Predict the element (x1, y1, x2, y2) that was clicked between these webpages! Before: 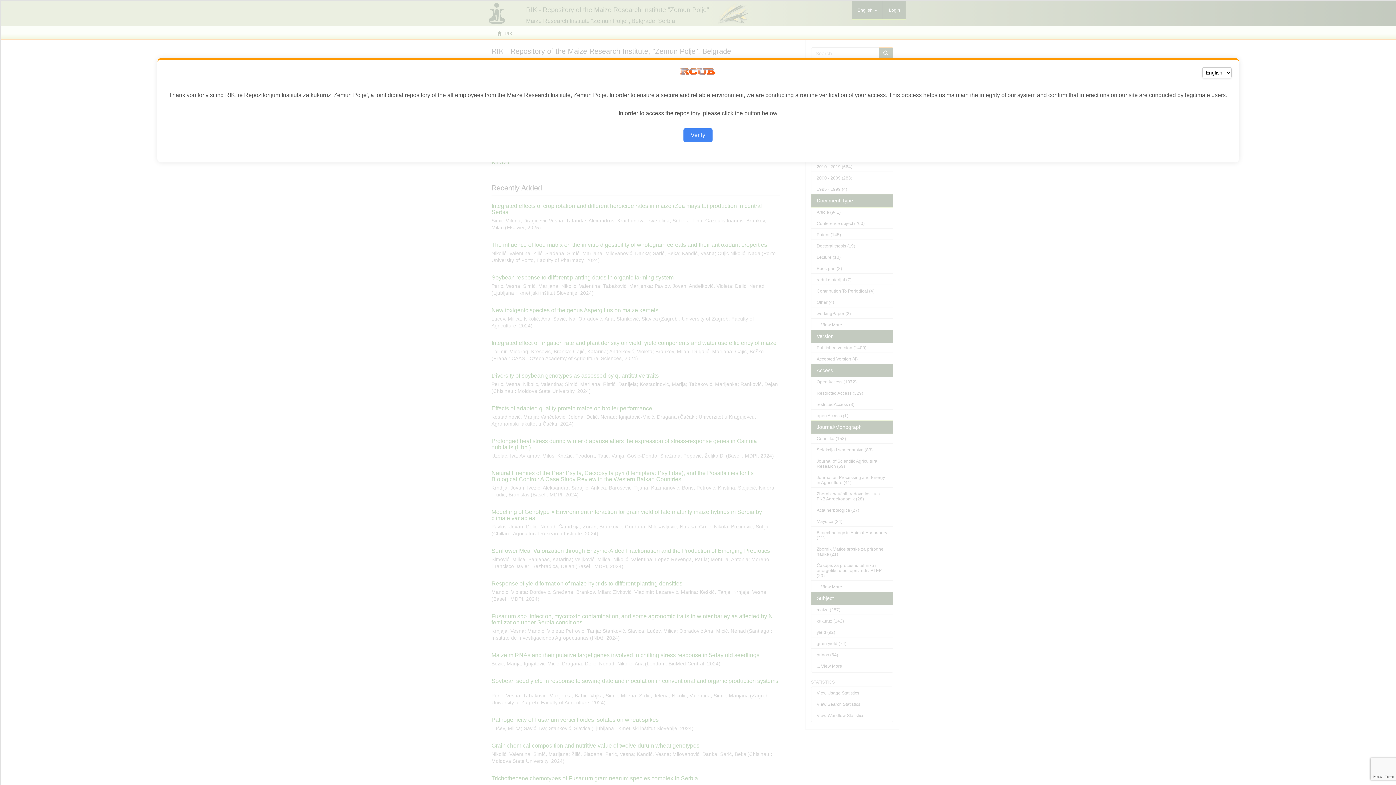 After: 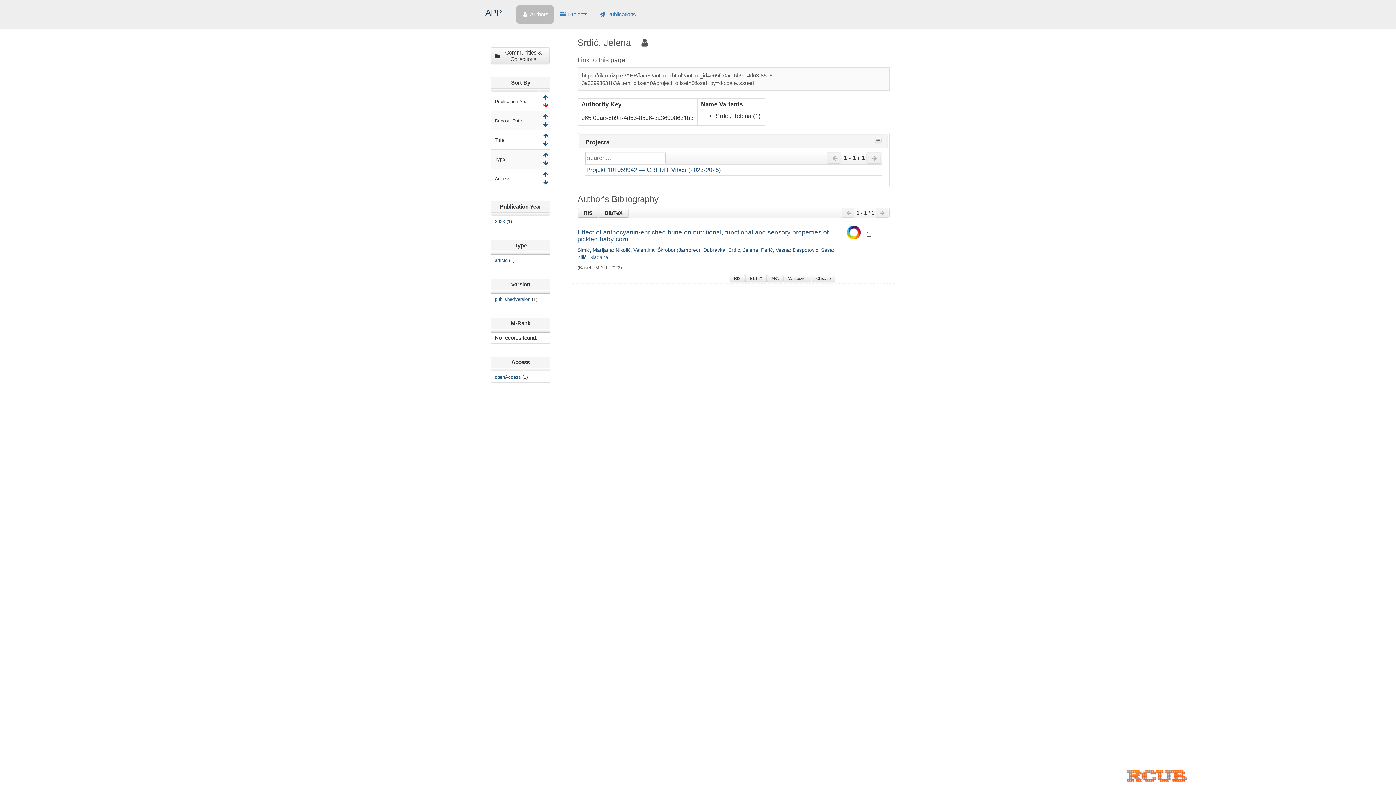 Action: label: Verify bbox: (683, 128, 712, 142)